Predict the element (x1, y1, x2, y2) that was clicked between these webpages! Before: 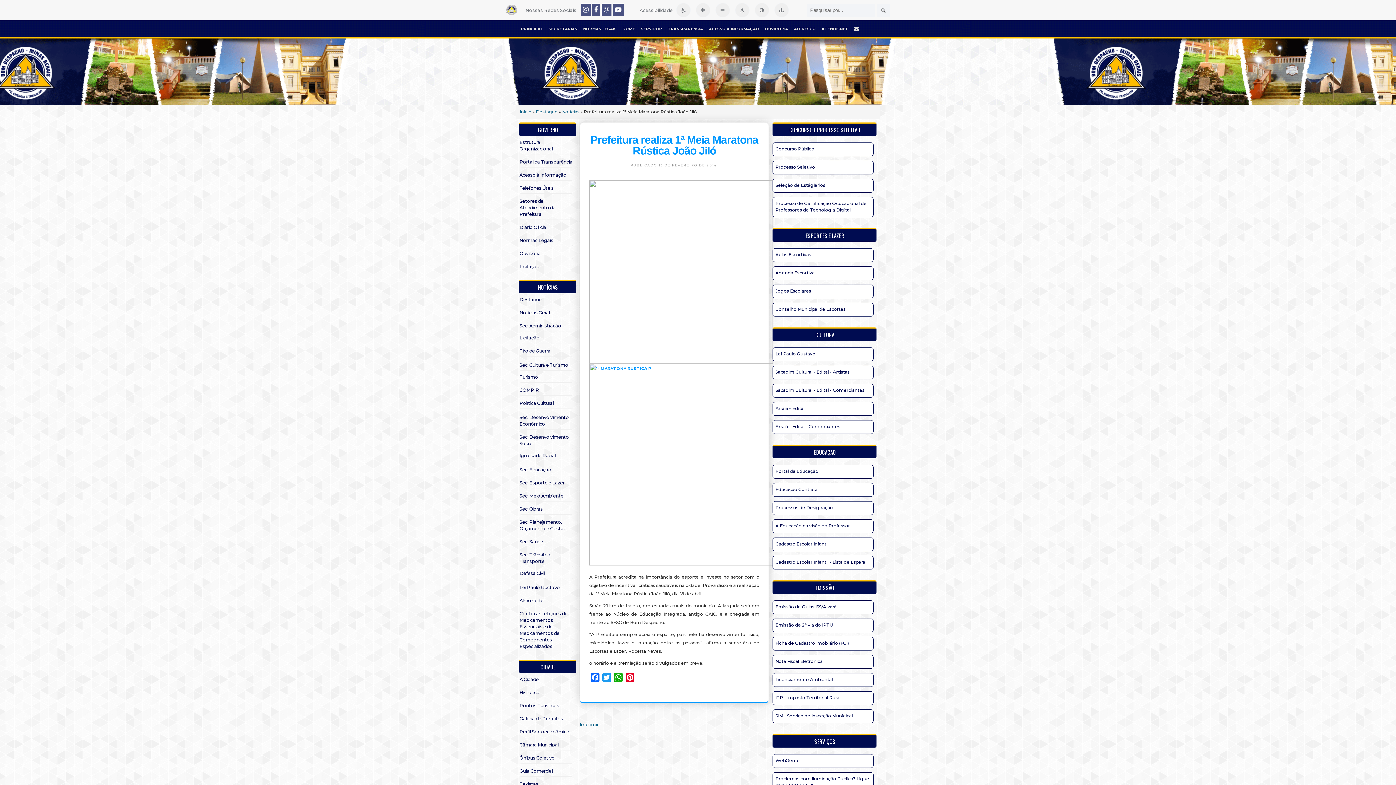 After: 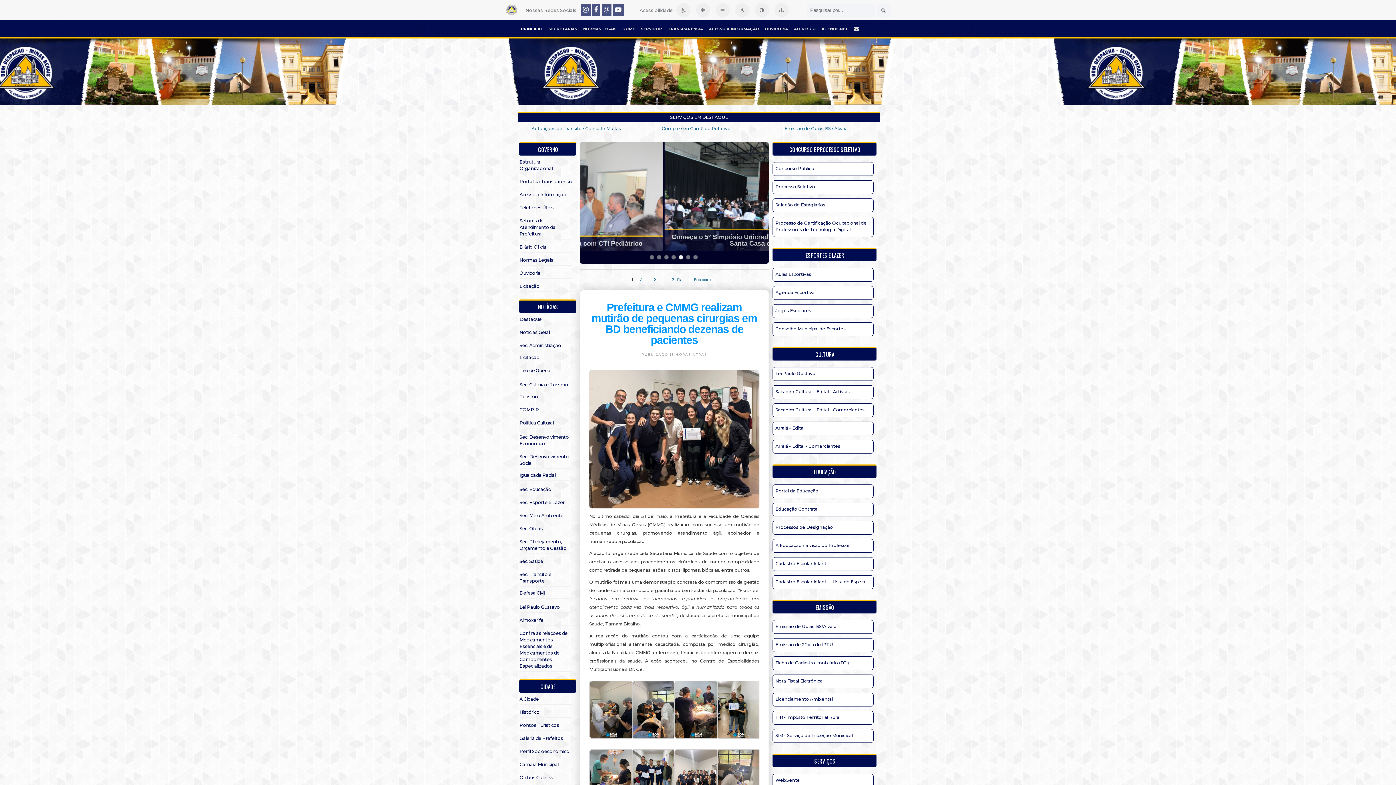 Action: bbox: (520, 109, 531, 114) label: Início